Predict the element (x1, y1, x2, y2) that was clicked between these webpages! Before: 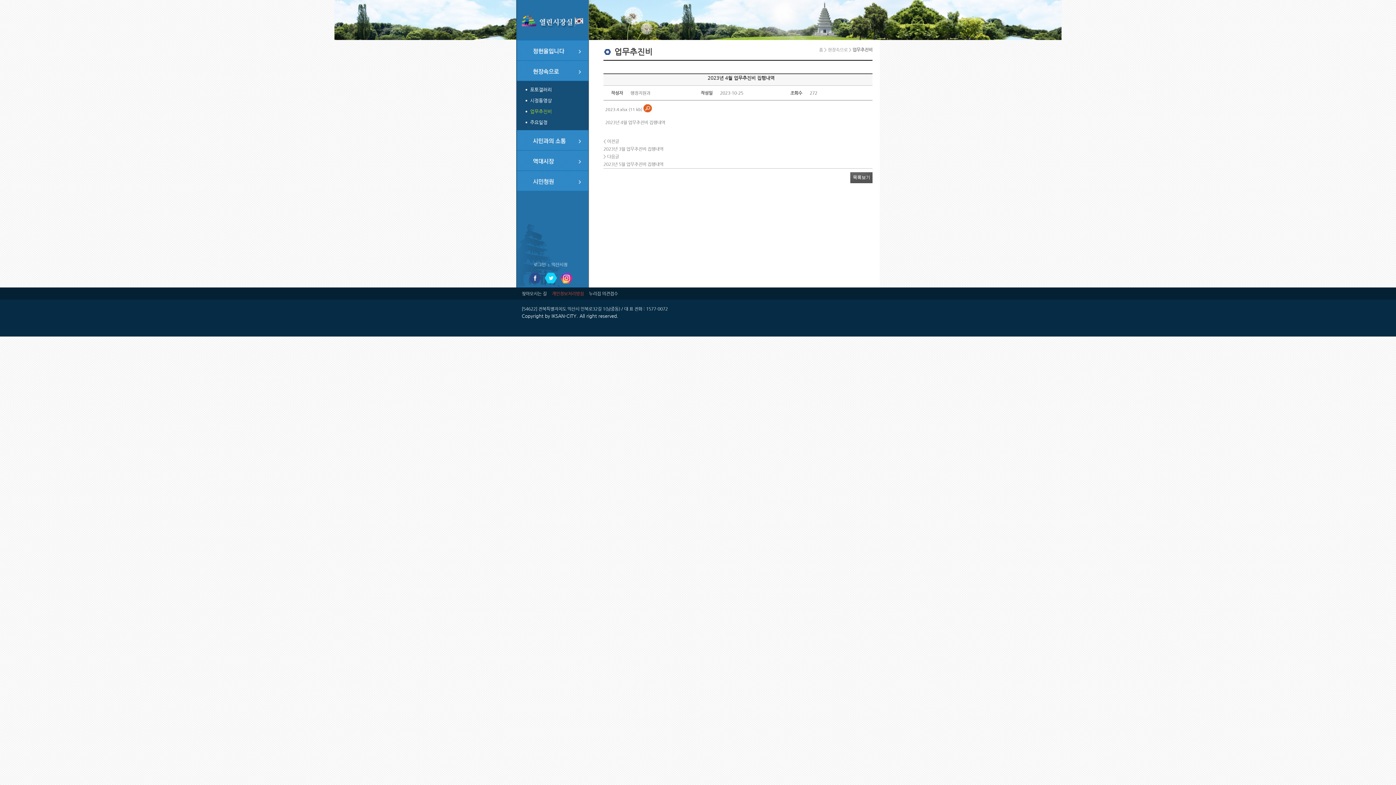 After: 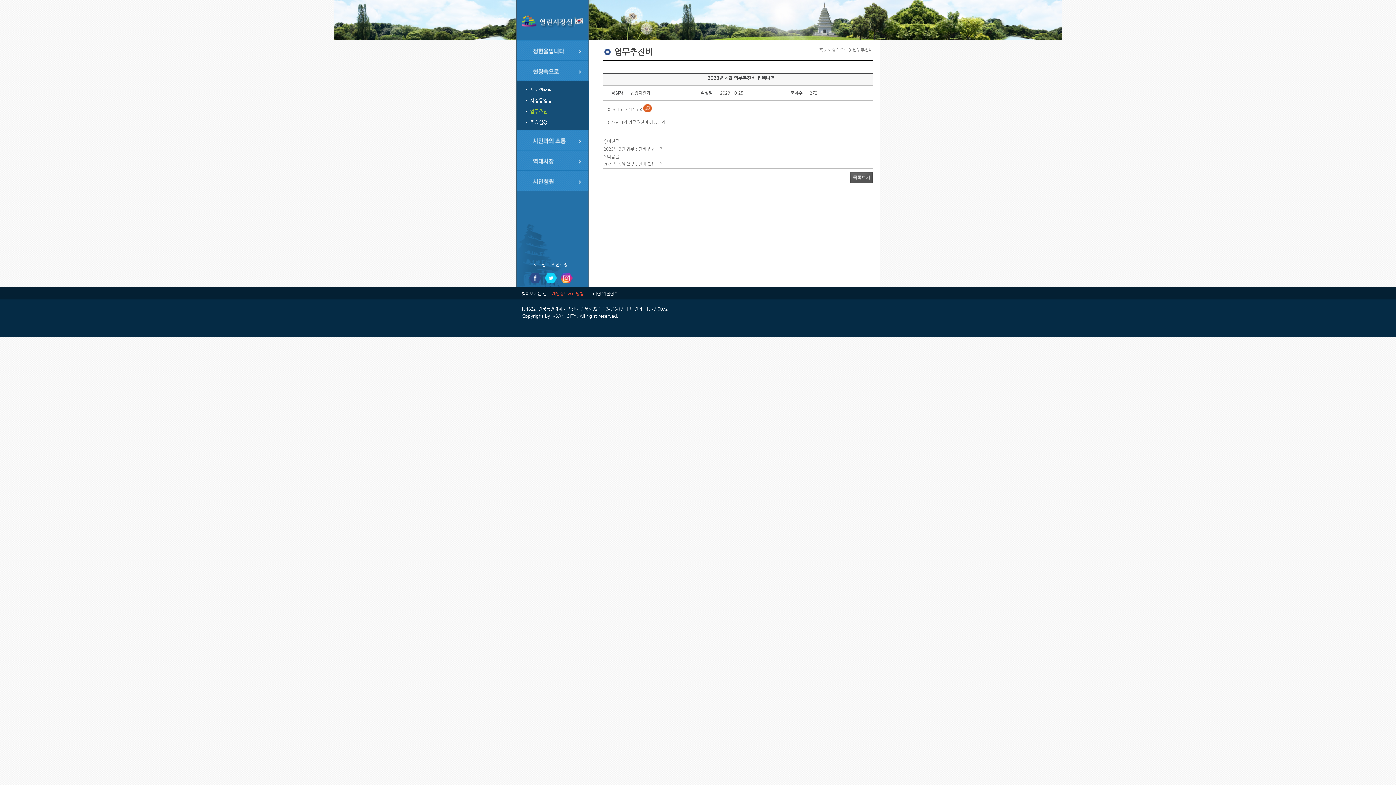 Action: bbox: (516, 56, 588, 61)